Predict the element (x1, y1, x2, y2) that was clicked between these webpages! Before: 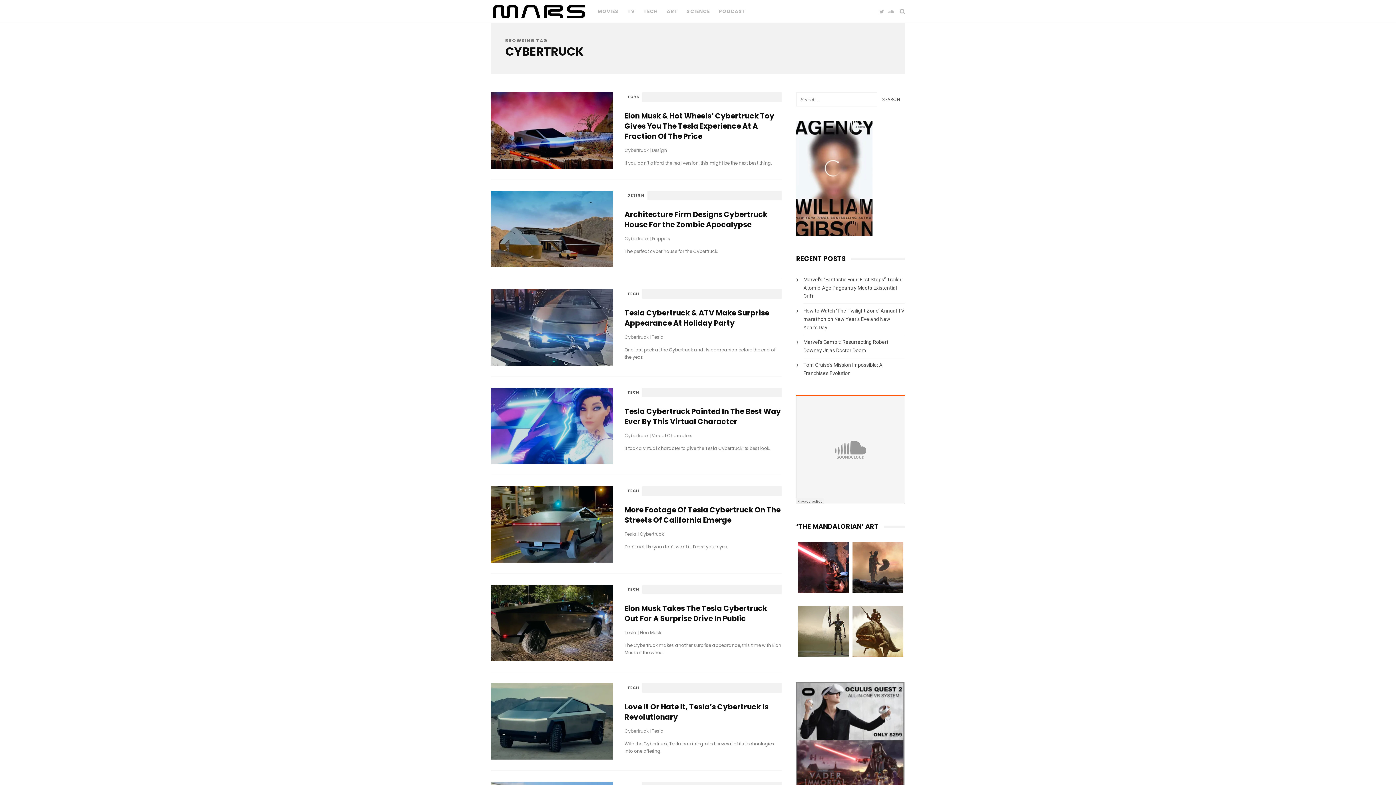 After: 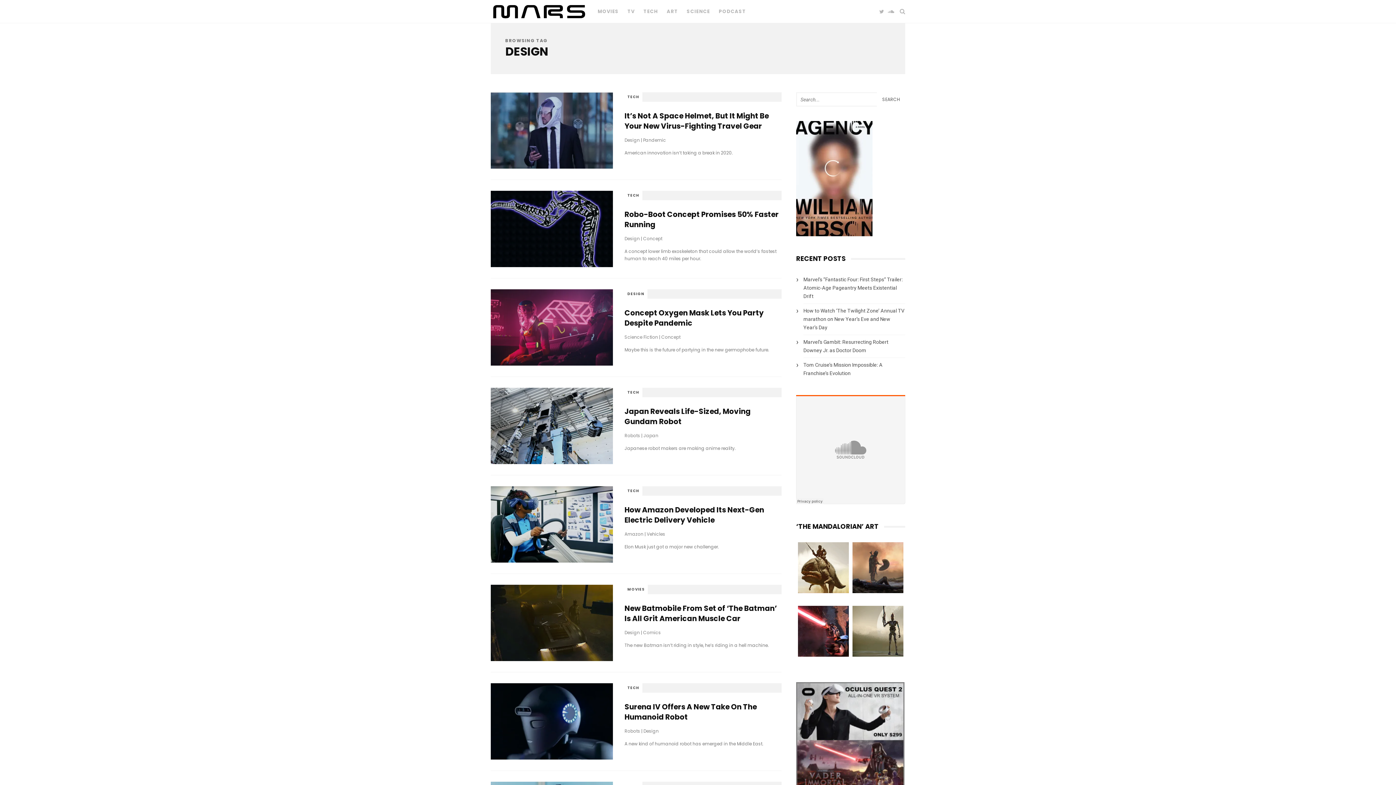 Action: label: Design bbox: (652, 147, 667, 153)